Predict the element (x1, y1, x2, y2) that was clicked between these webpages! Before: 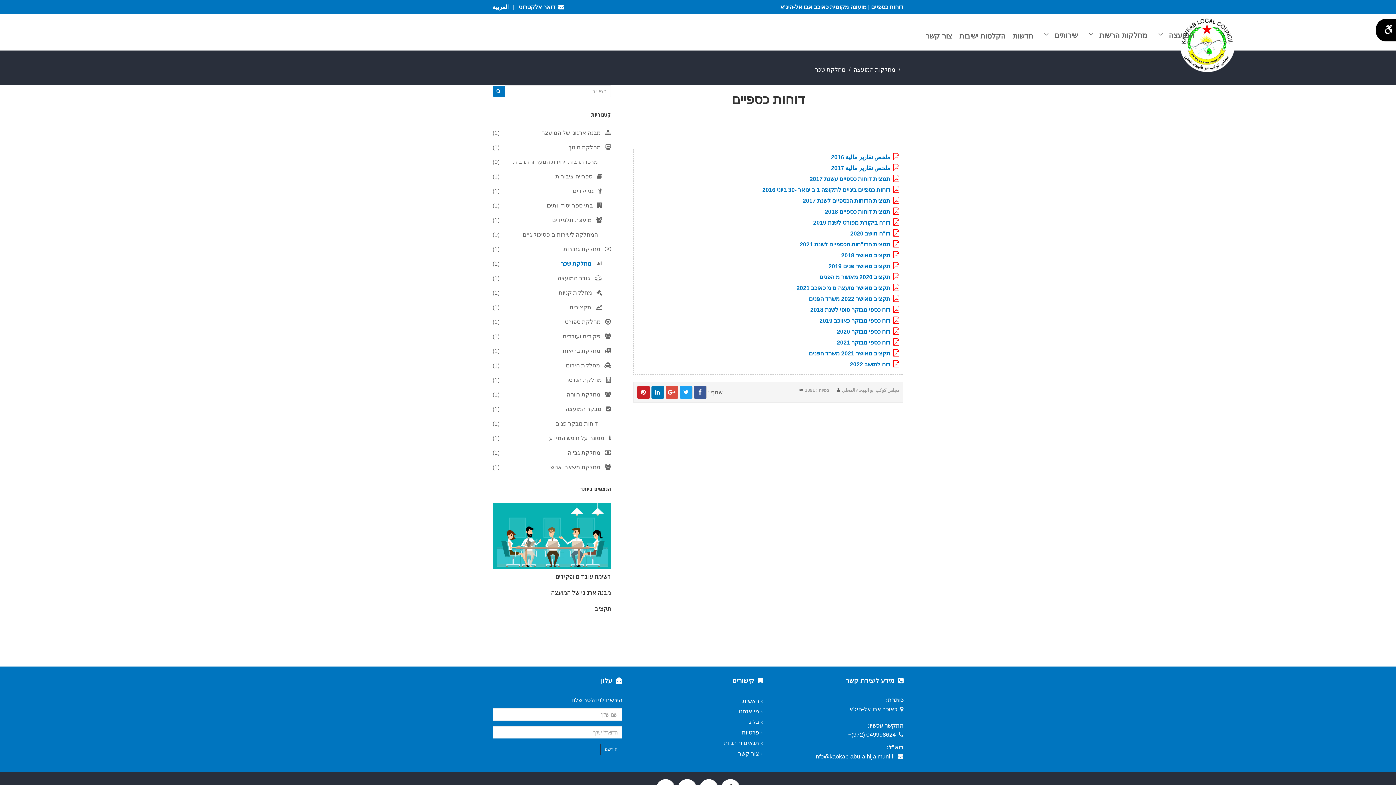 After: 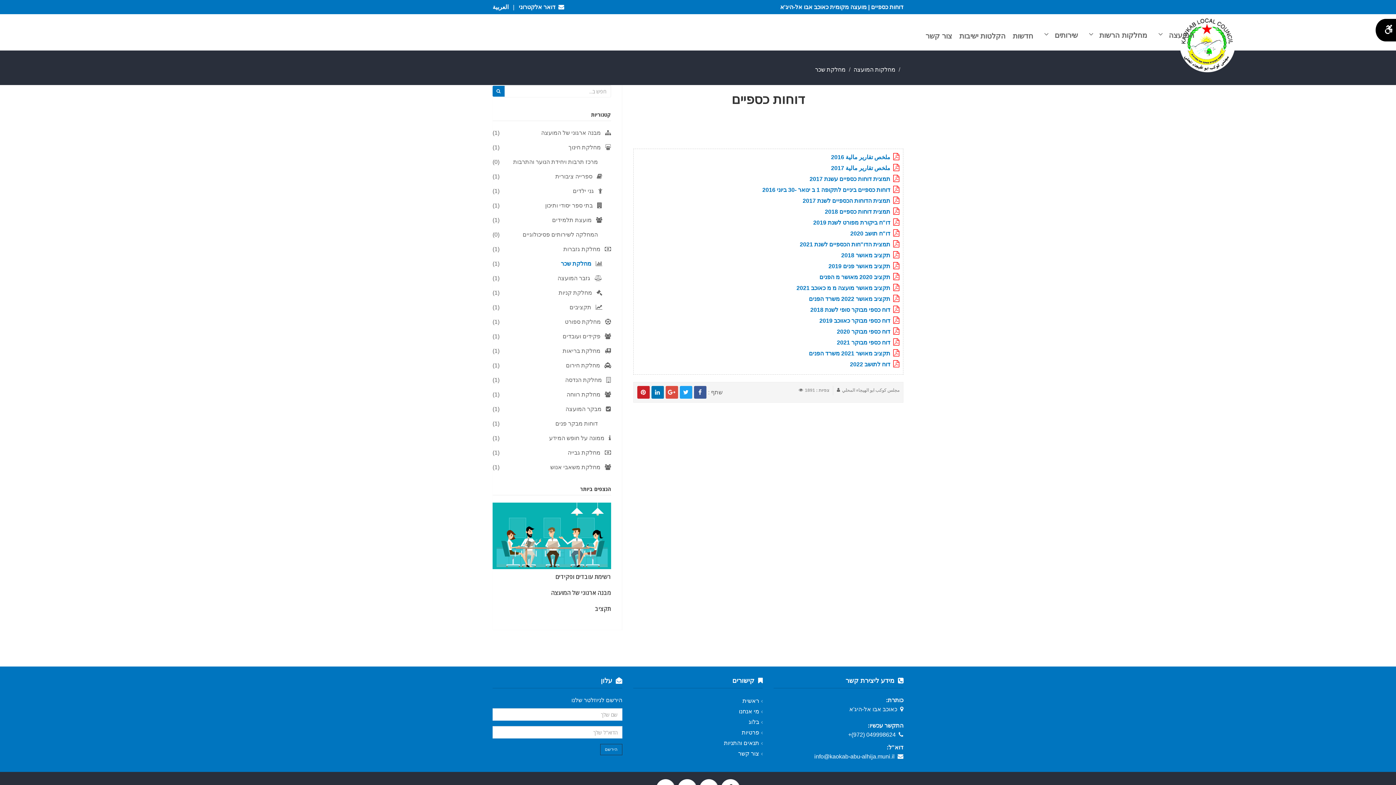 Action: bbox: (813, 219, 899, 225) label:   דו"ח ביקורת מפורט לשנת 2019